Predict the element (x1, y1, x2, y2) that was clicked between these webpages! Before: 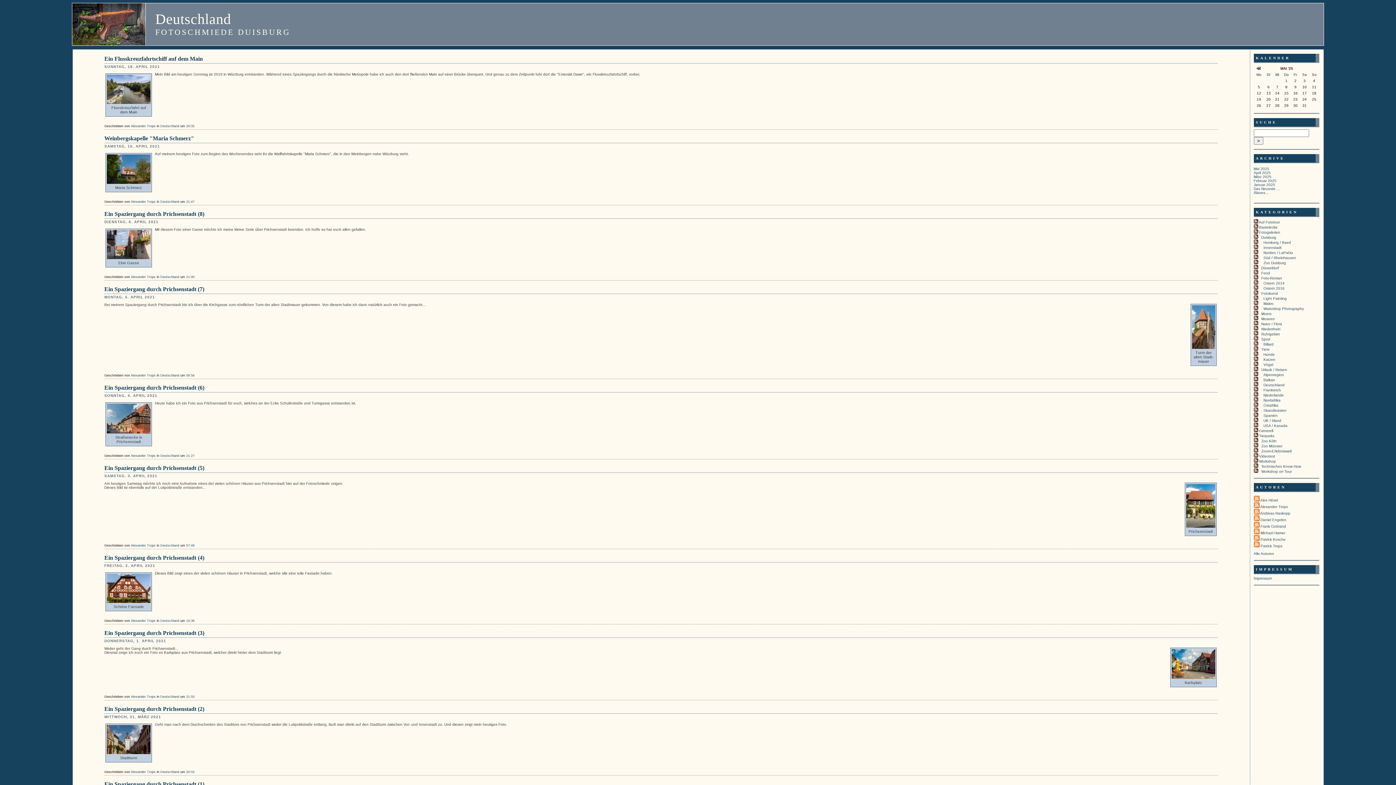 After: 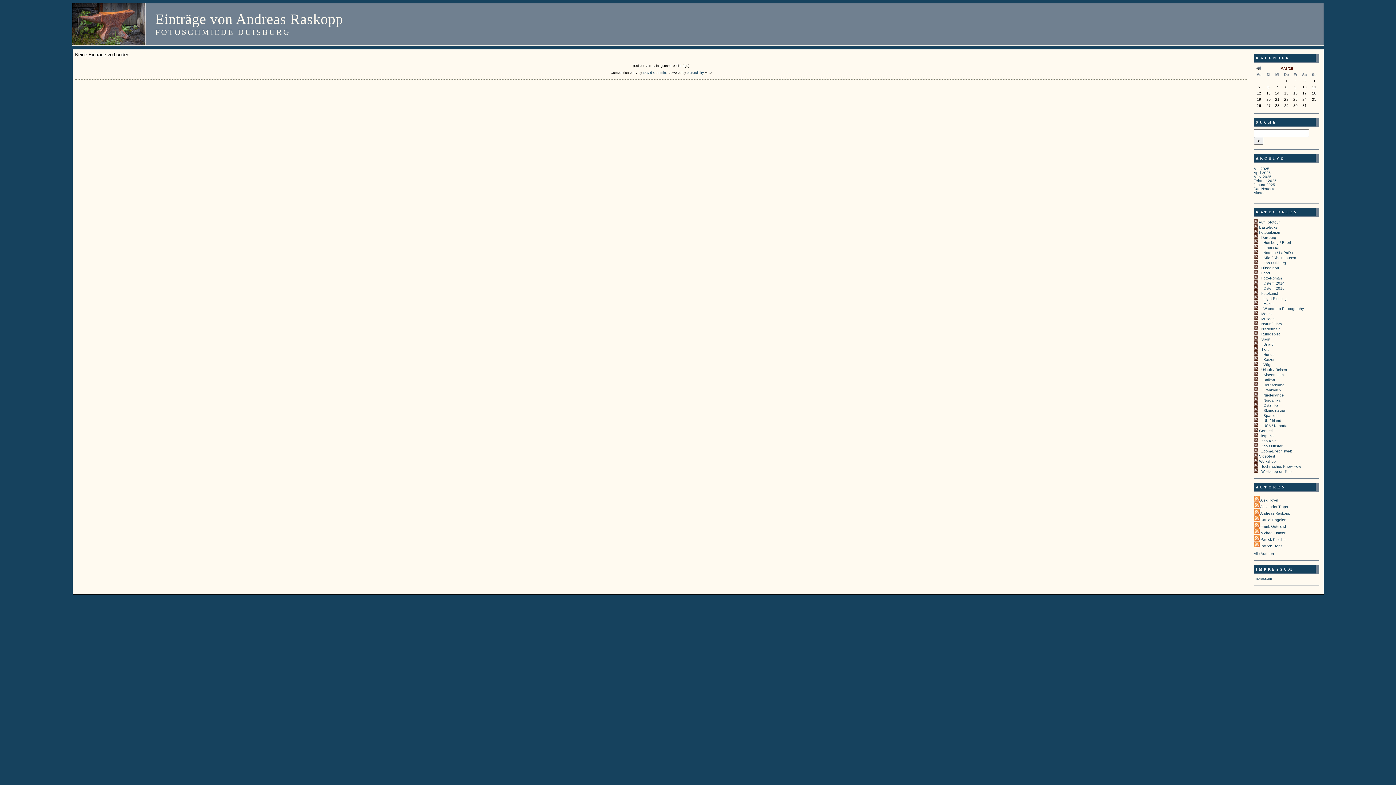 Action: bbox: (1260, 511, 1290, 515) label: Andreas Raskopp